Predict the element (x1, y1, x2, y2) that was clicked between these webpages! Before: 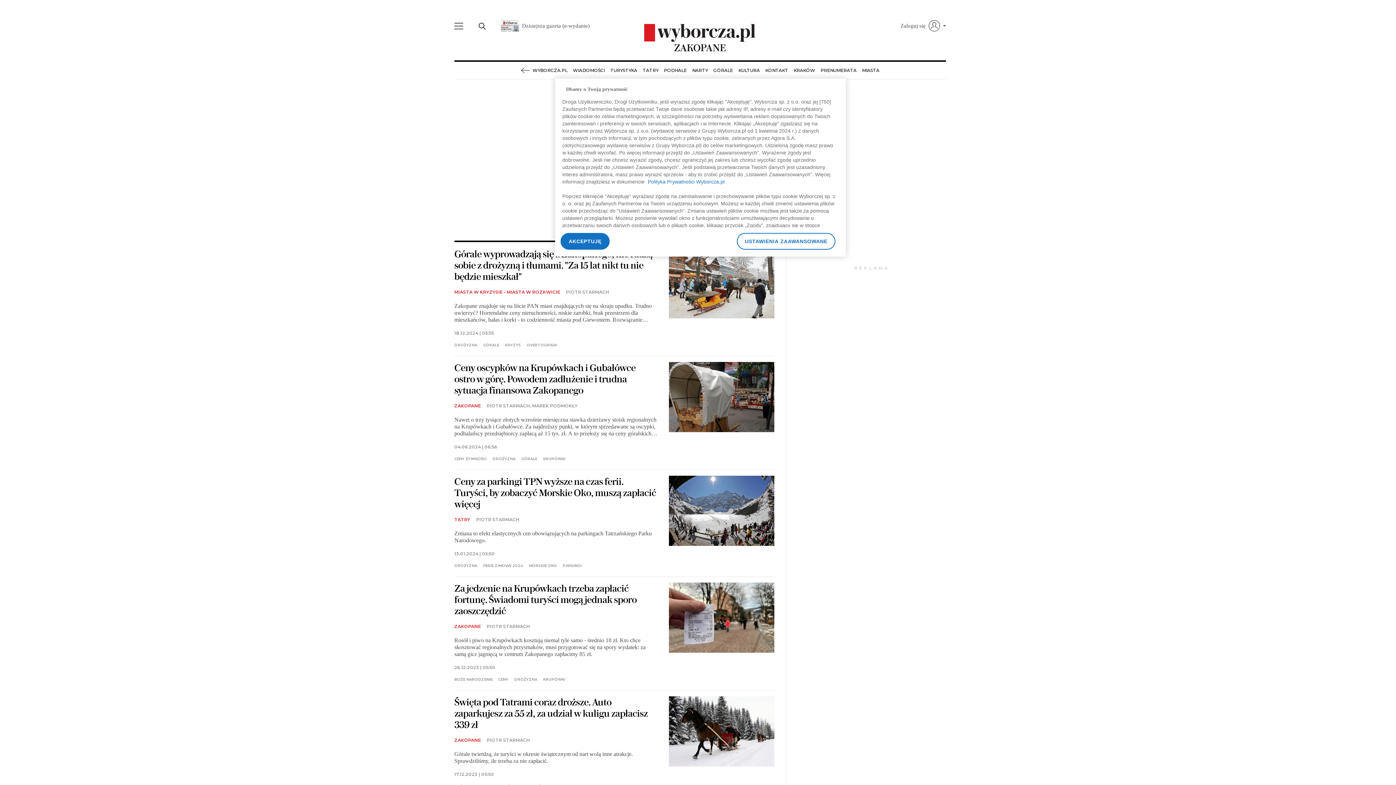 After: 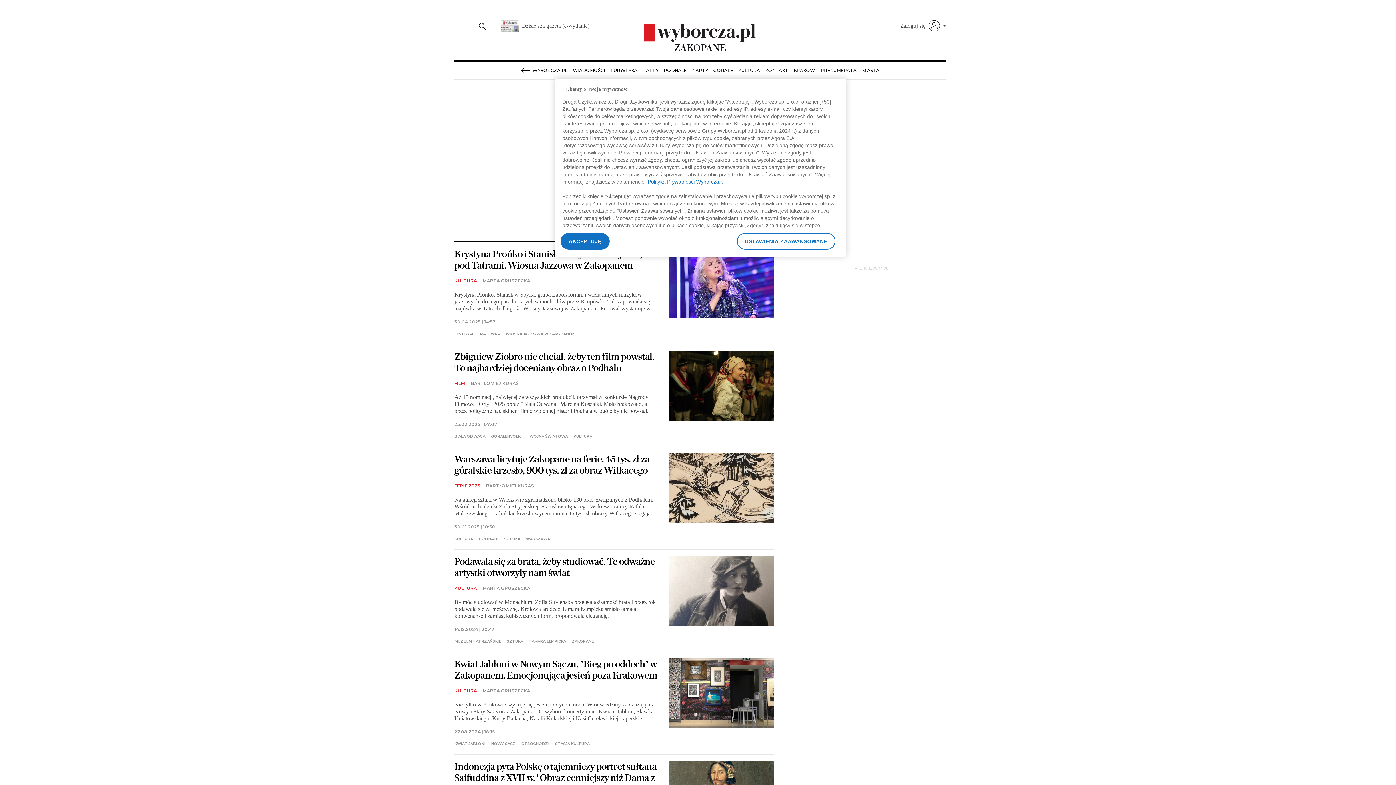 Action: label: KULTURA bbox: (738, 61, 760, 79)